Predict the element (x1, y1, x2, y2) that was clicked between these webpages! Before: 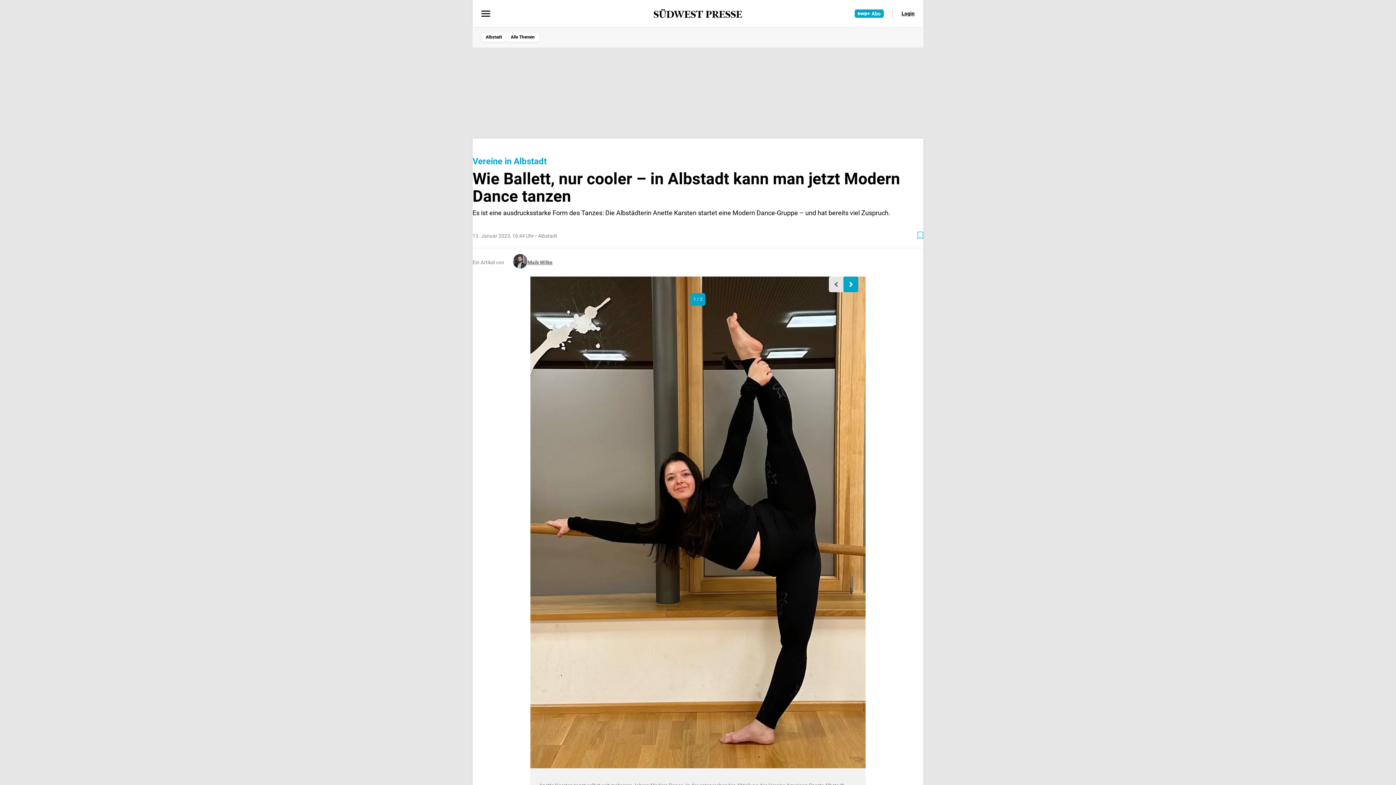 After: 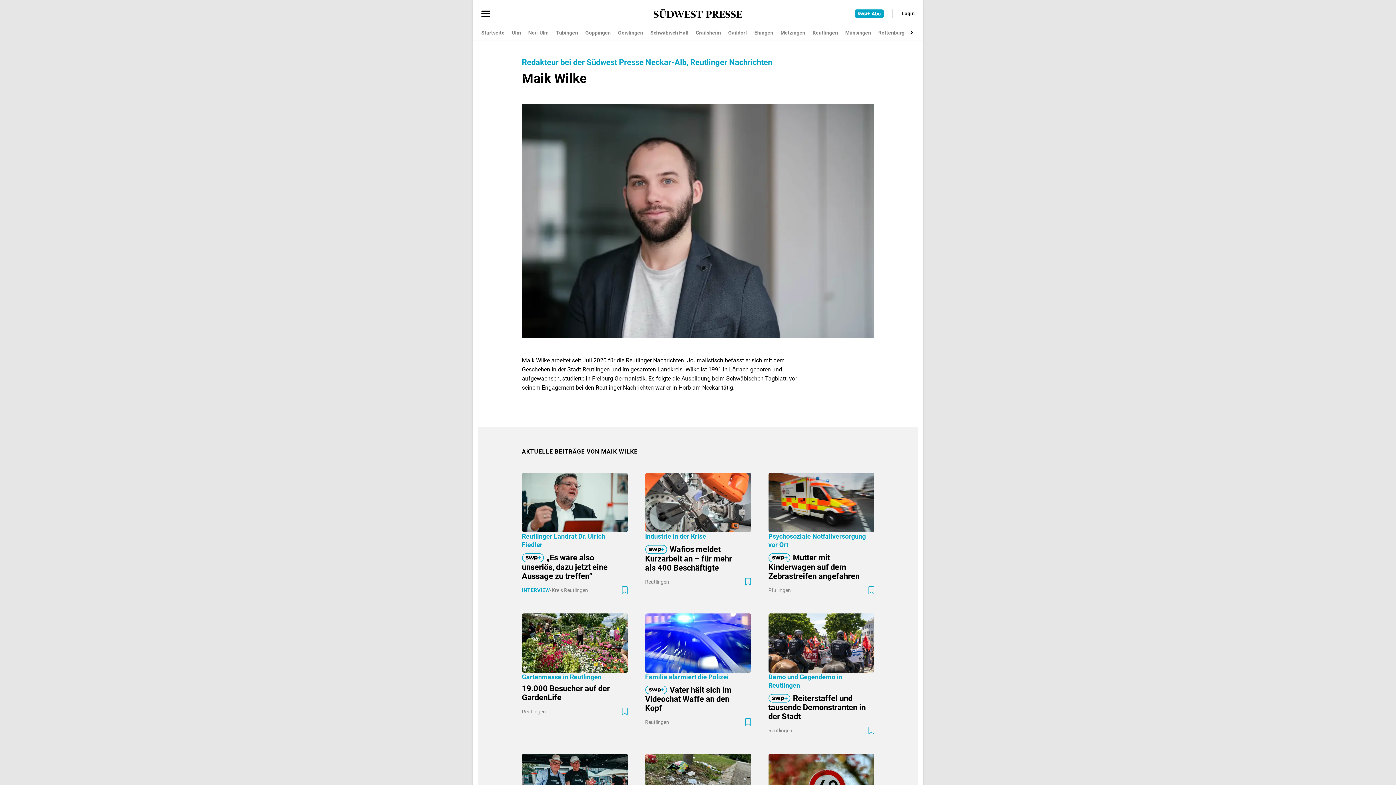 Action: label: Maik Wilke bbox: (513, 254, 552, 270)